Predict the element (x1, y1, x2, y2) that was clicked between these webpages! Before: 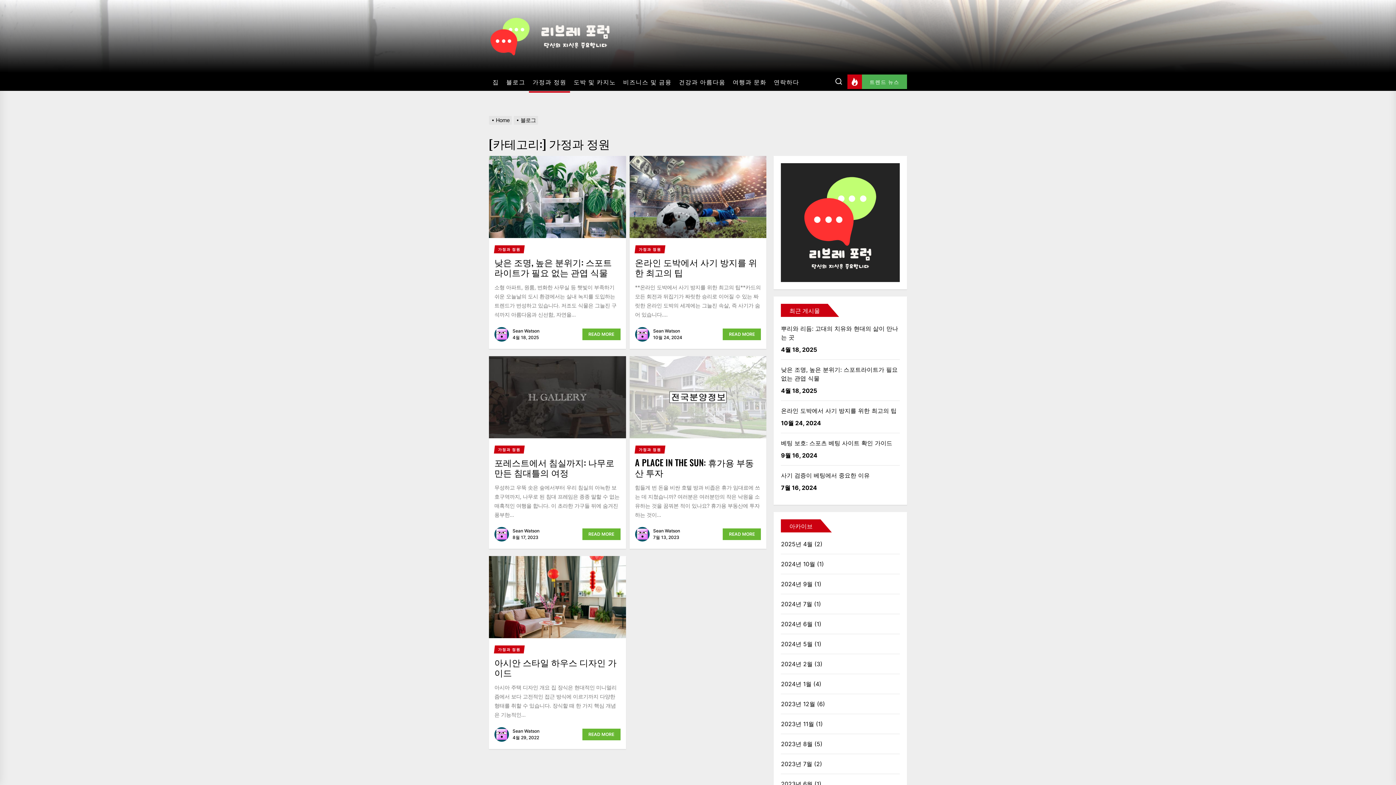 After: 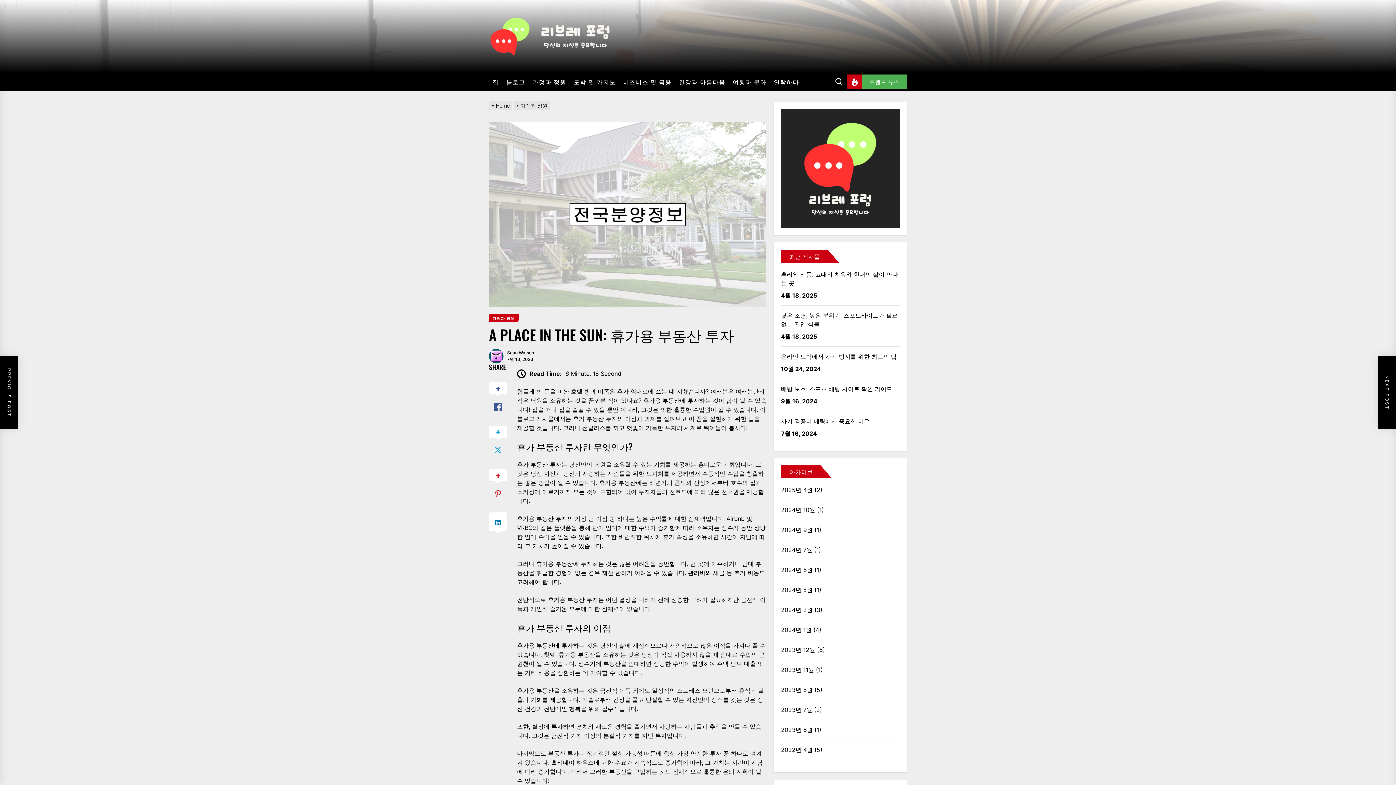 Action: label: A PLACE IN THE SUN: 휴가용 부동산 투자 bbox: (635, 455, 754, 479)